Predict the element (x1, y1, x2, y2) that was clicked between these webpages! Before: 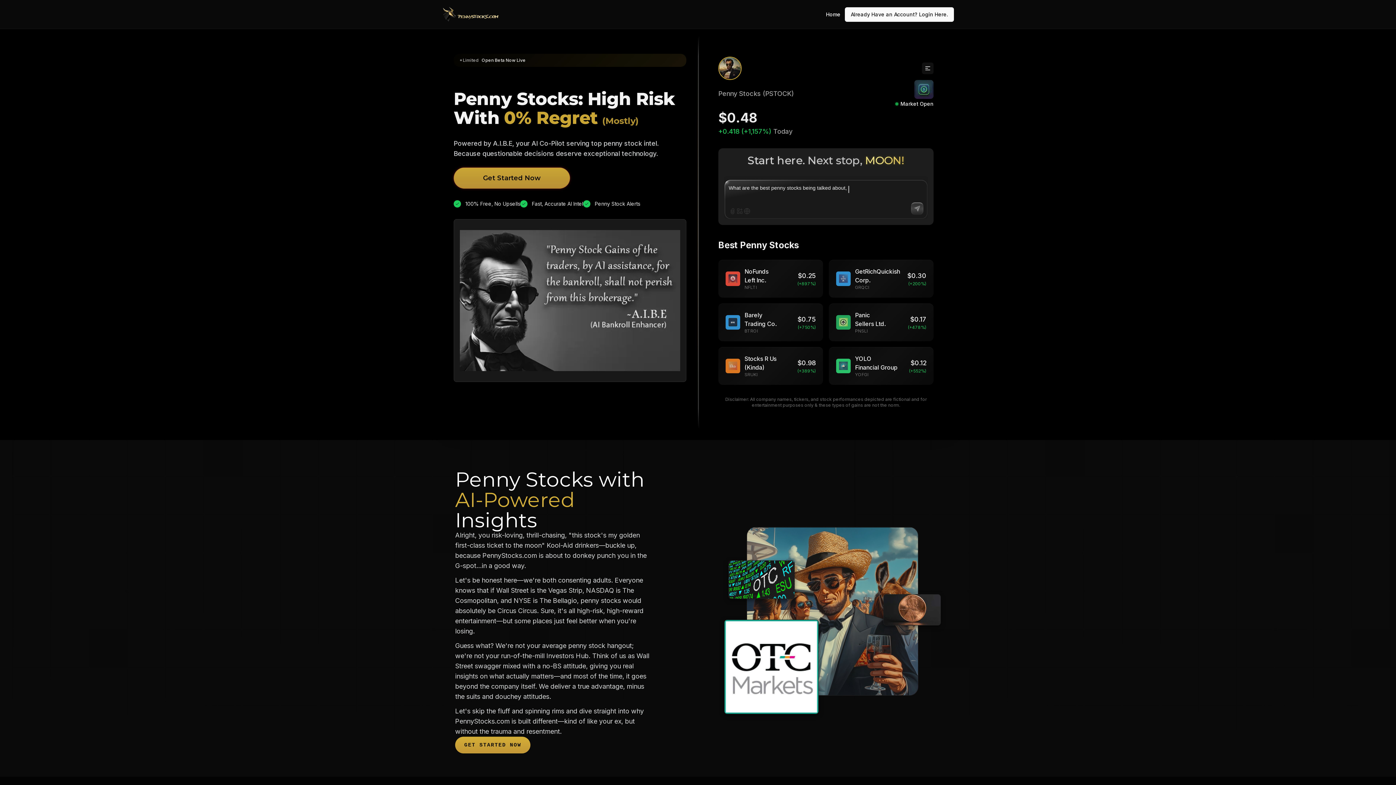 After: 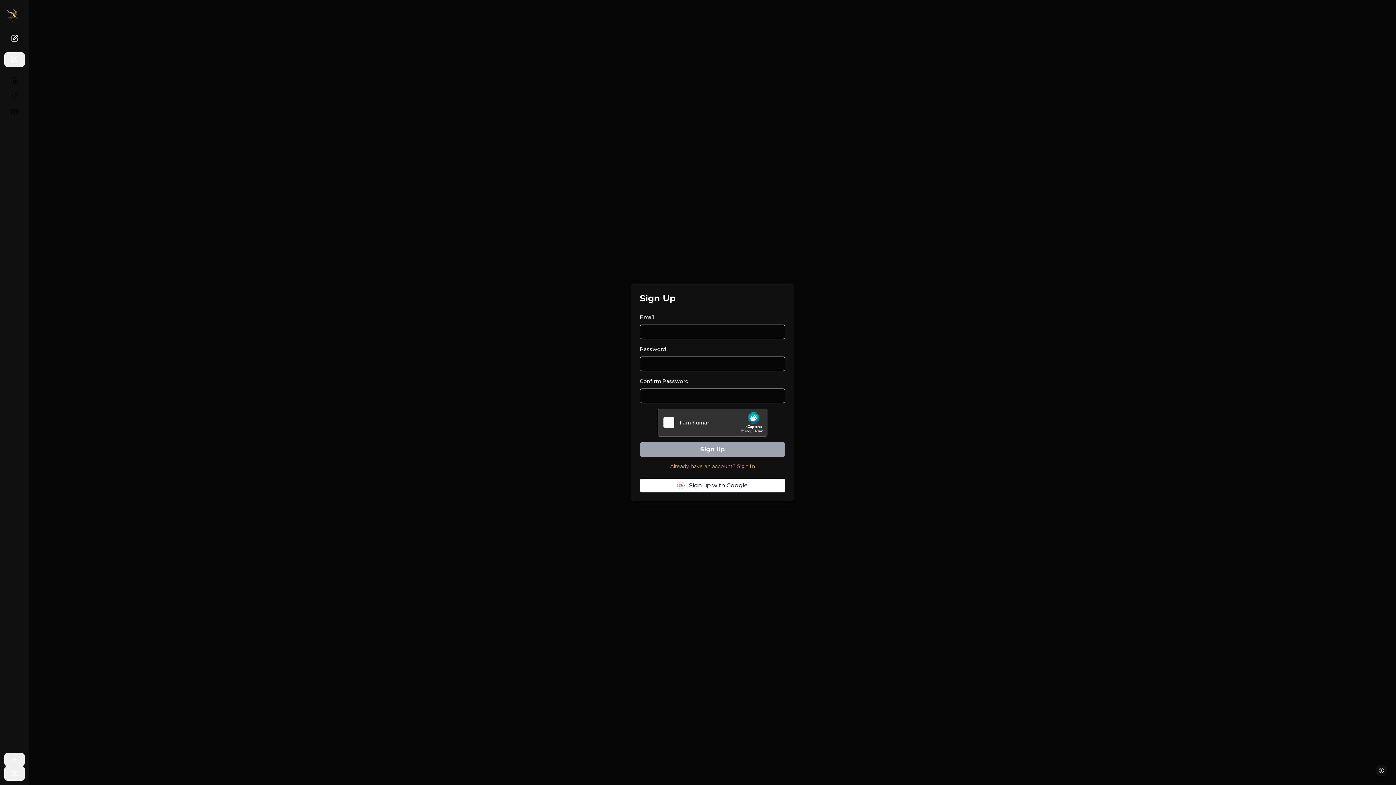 Action: bbox: (453, 167, 570, 200) label: Get Started Now